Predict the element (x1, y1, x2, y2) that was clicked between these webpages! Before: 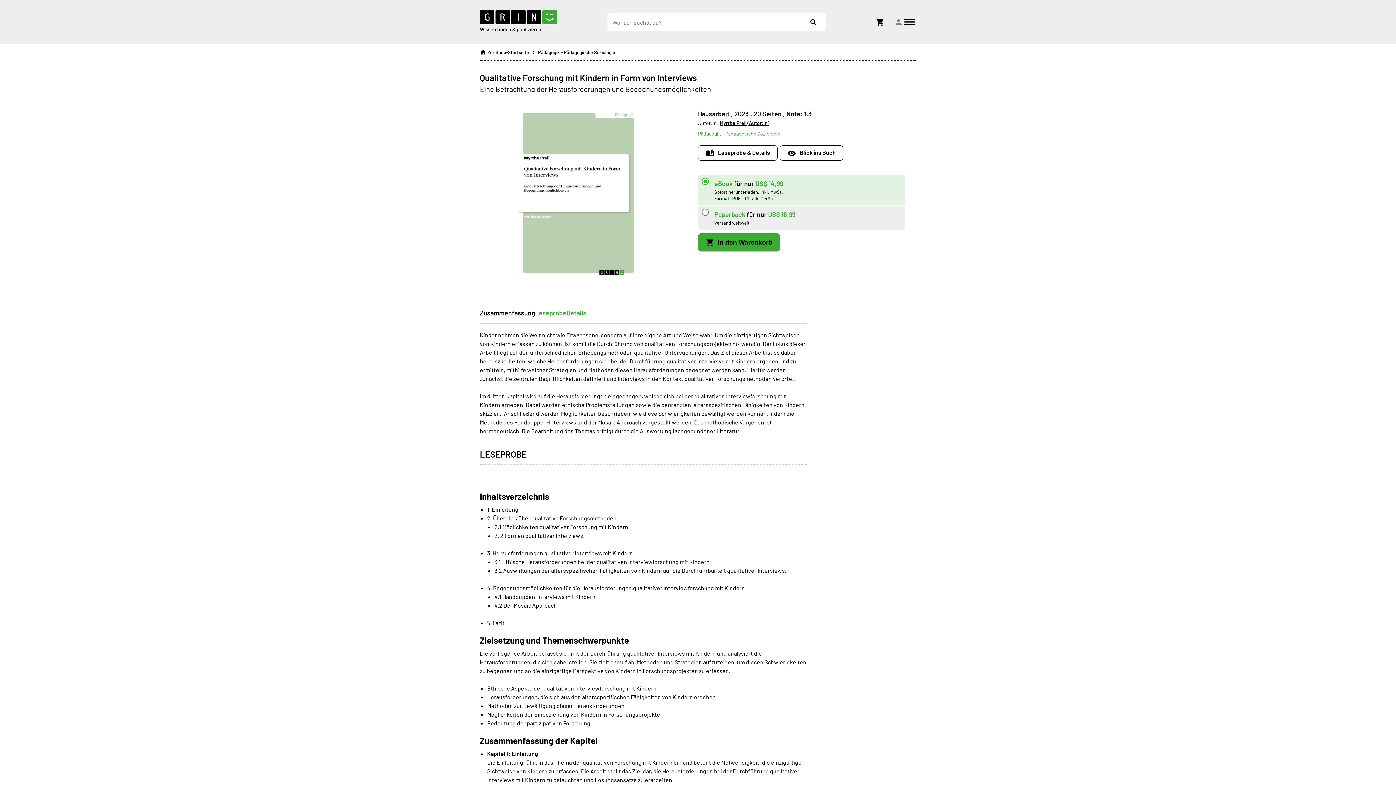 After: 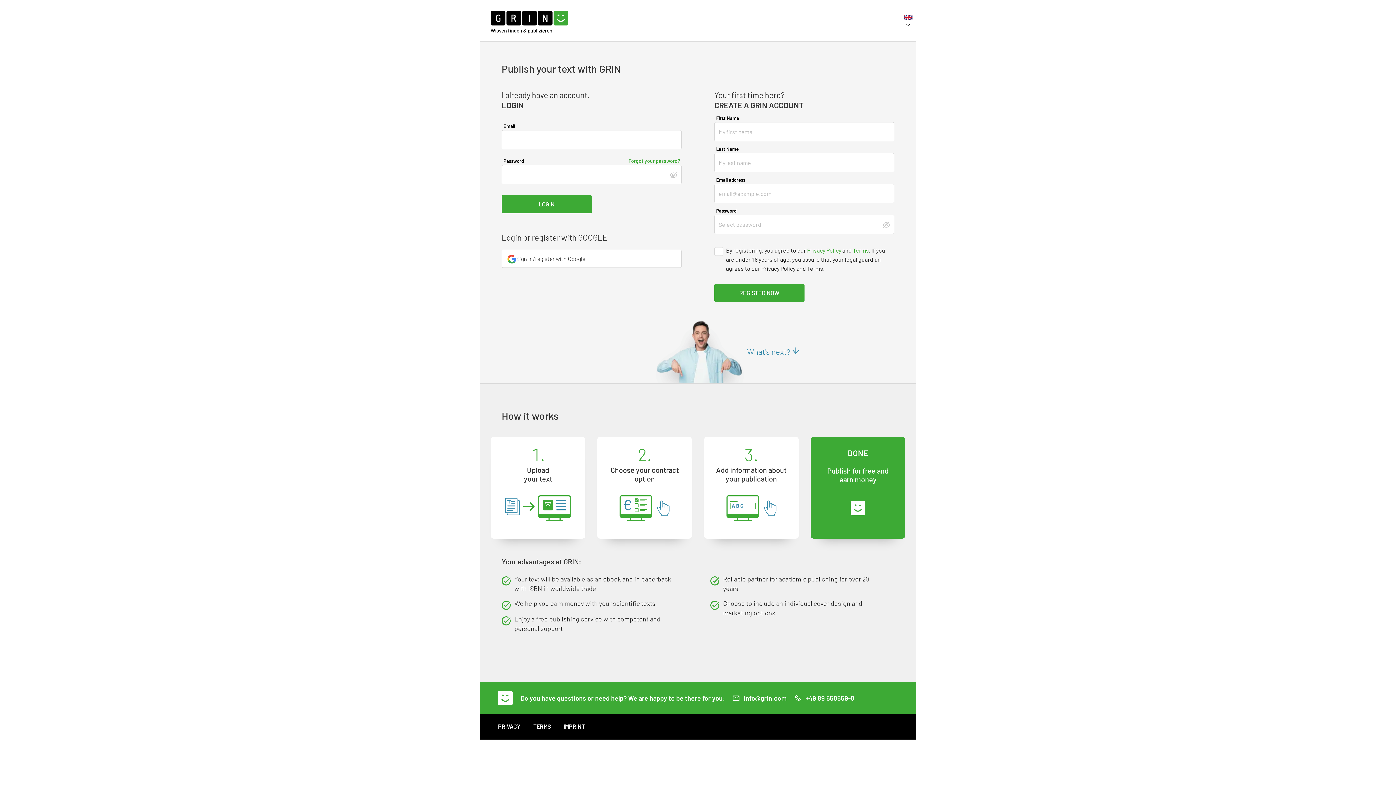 Action: bbox: (894, 17, 903, 26) label: Login icon